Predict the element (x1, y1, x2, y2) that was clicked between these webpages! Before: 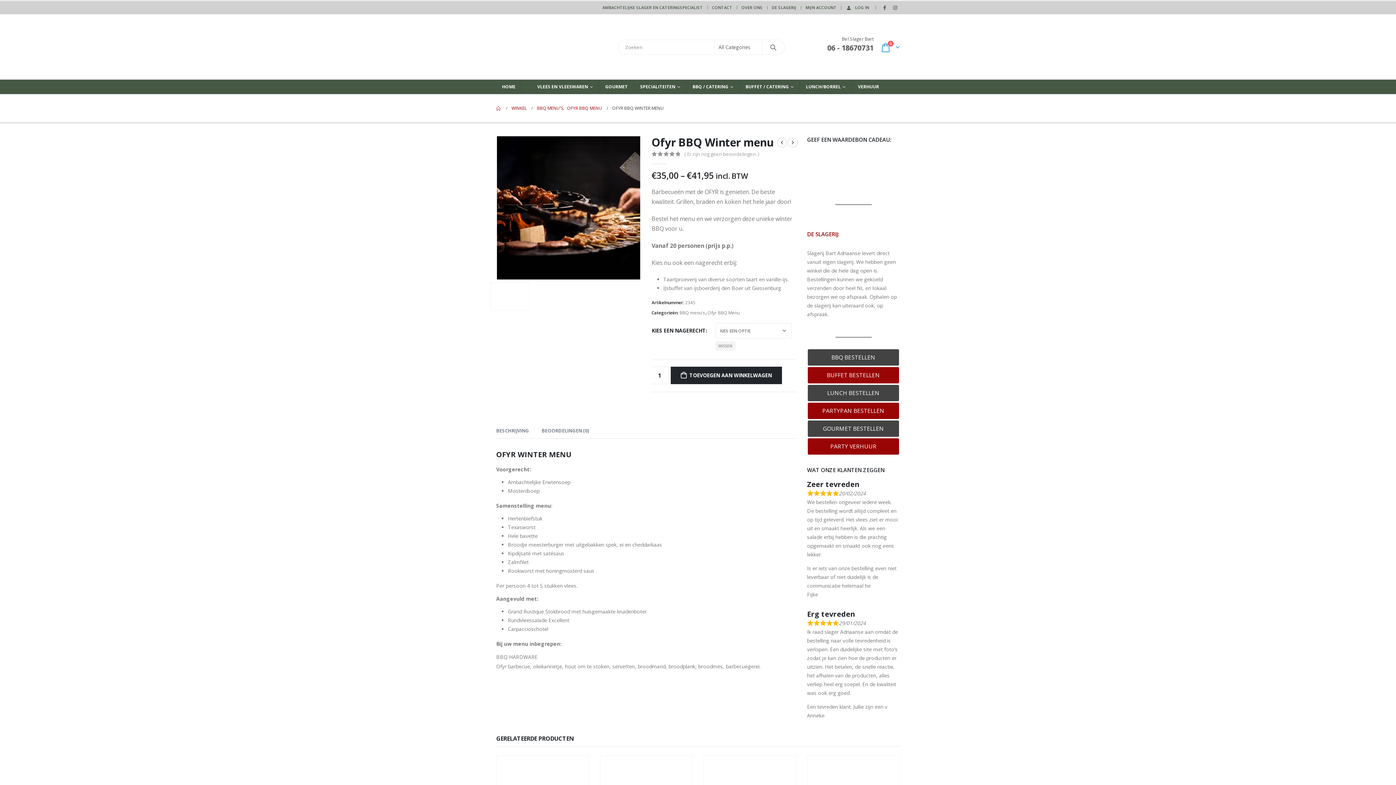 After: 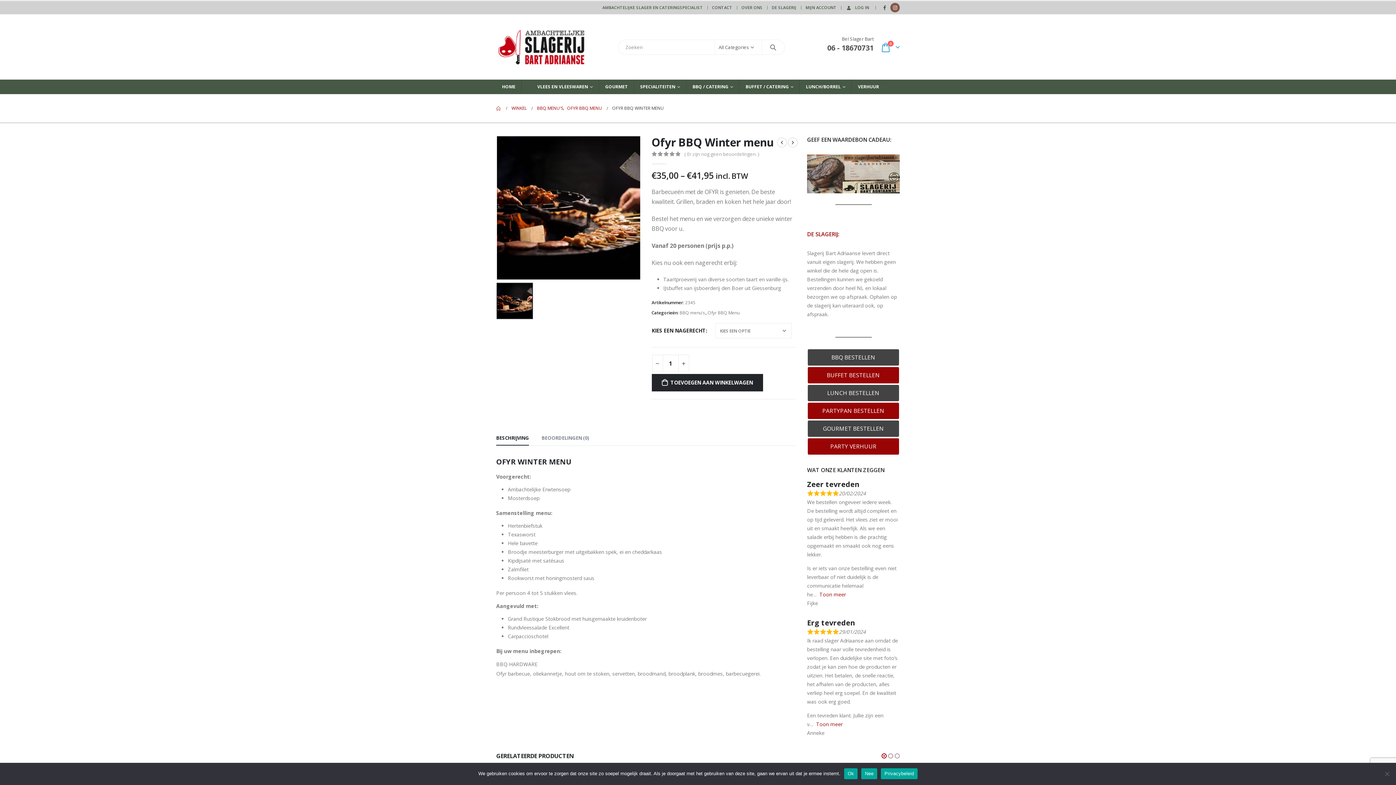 Action: bbox: (890, 3, 900, 12)